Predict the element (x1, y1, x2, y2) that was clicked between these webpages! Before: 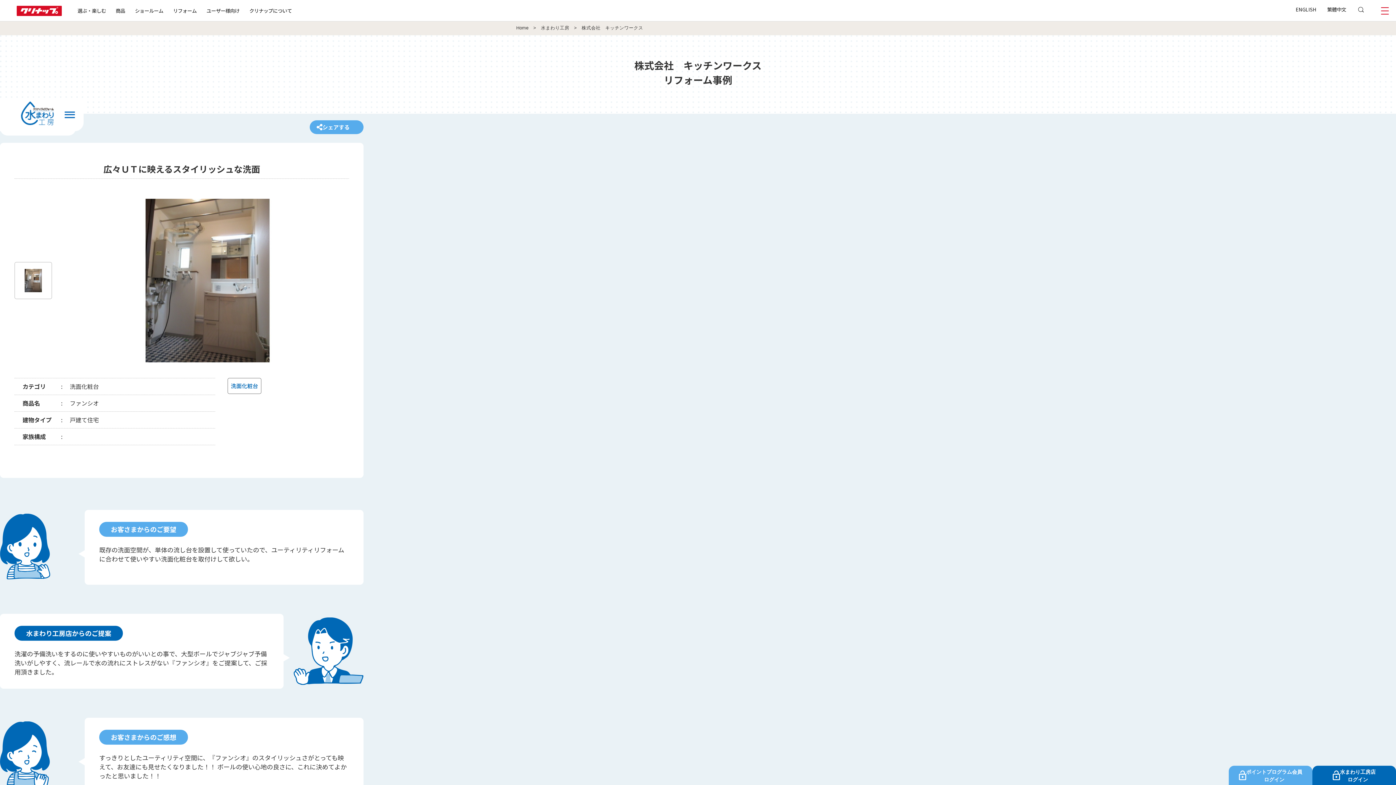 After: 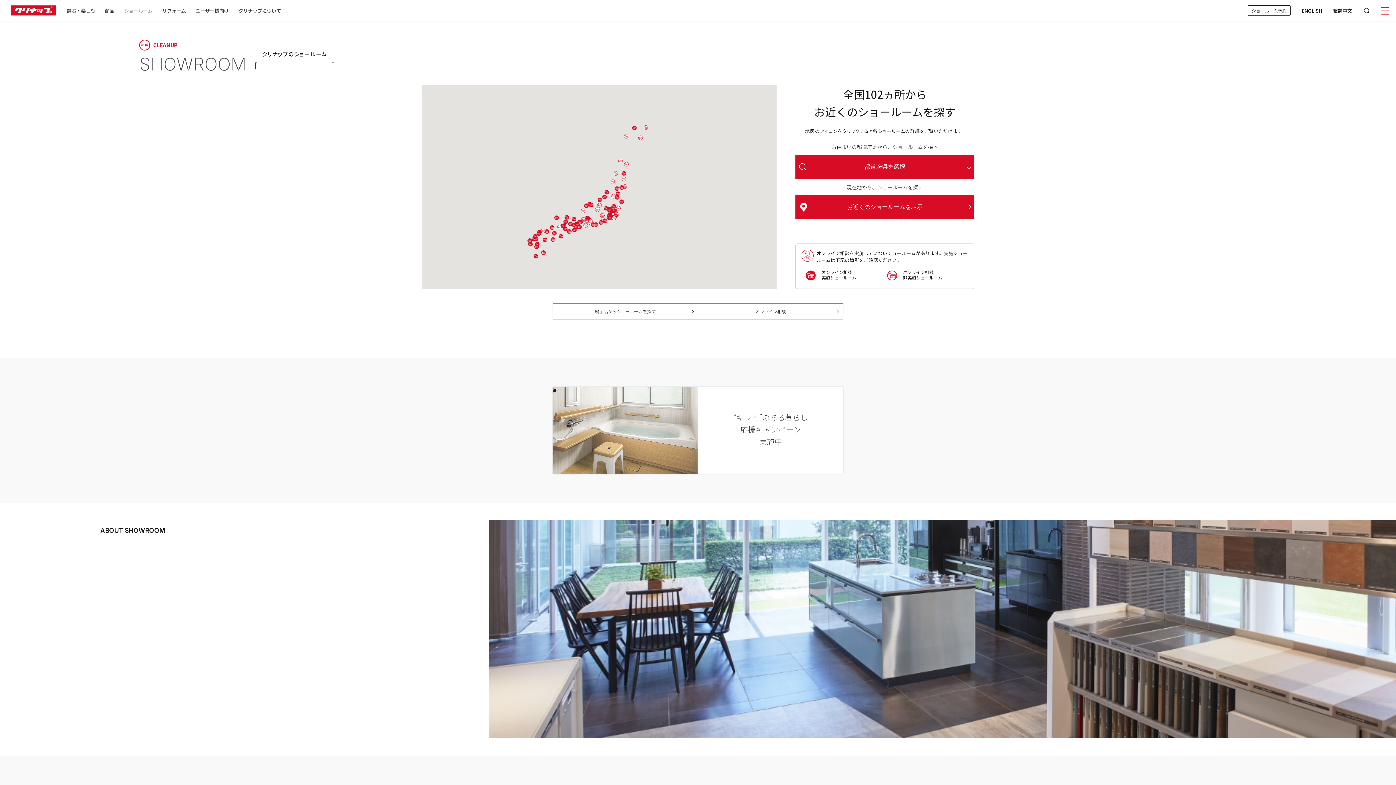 Action: label: ショールーム bbox: (130, 5, 168, 21)